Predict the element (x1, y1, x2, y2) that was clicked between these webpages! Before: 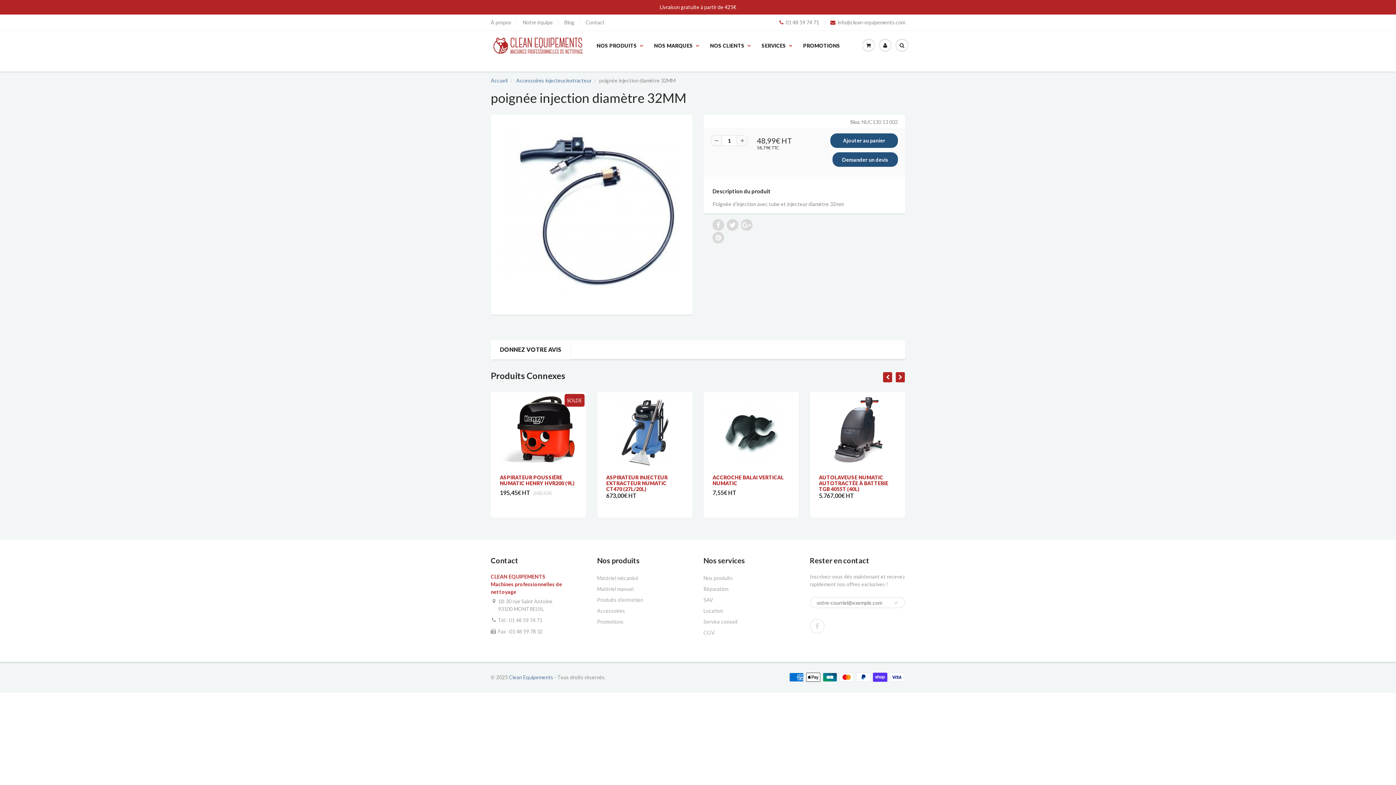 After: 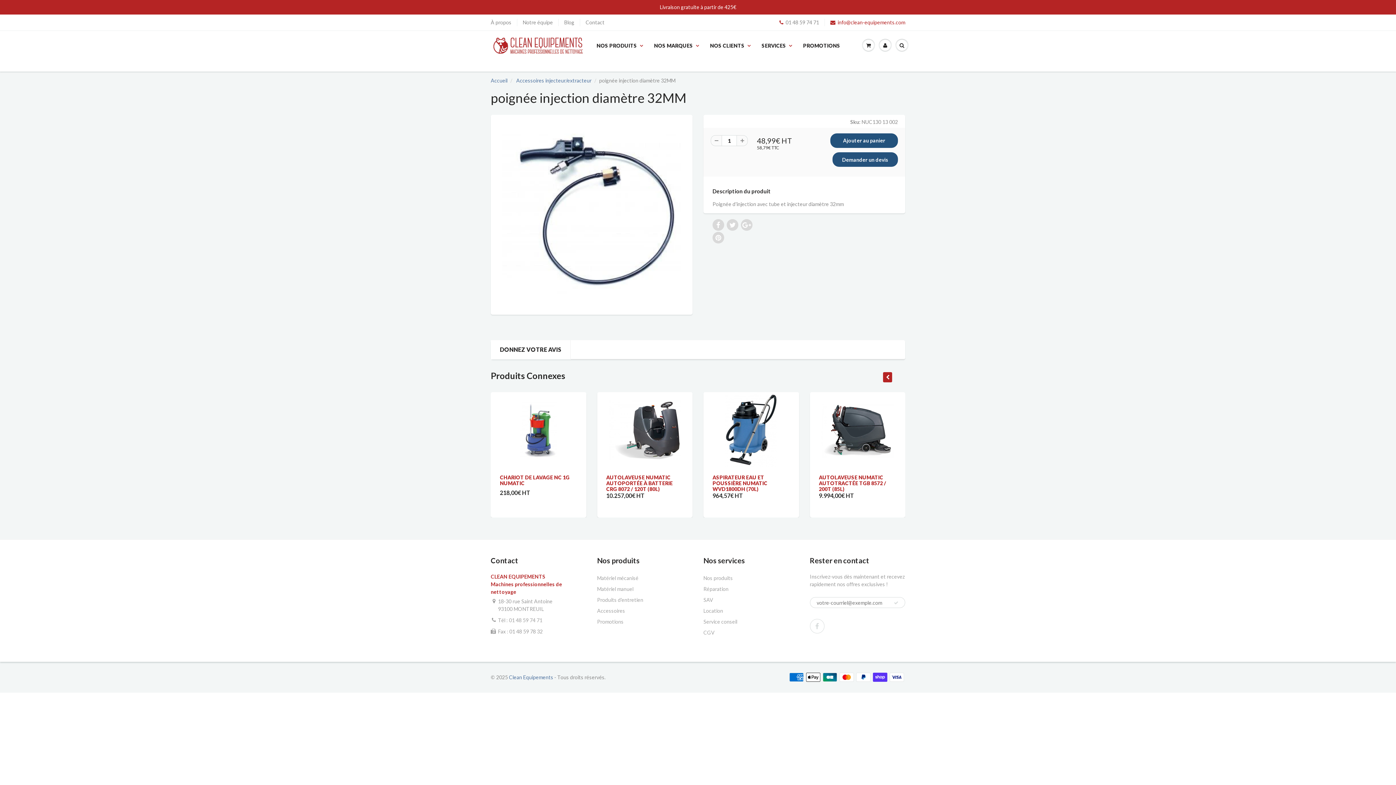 Action: bbox: (830, 18, 905, 26) label: info@clean-equipements.com